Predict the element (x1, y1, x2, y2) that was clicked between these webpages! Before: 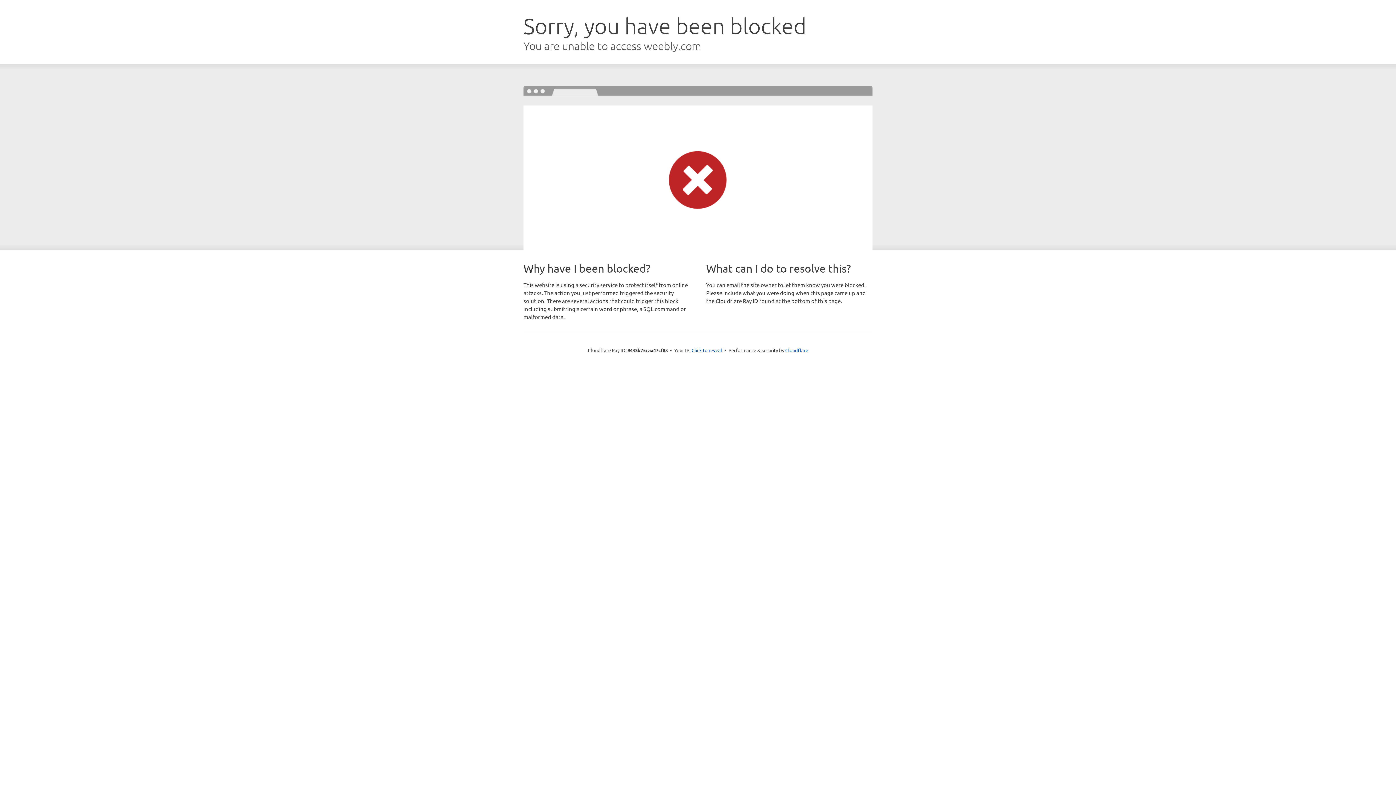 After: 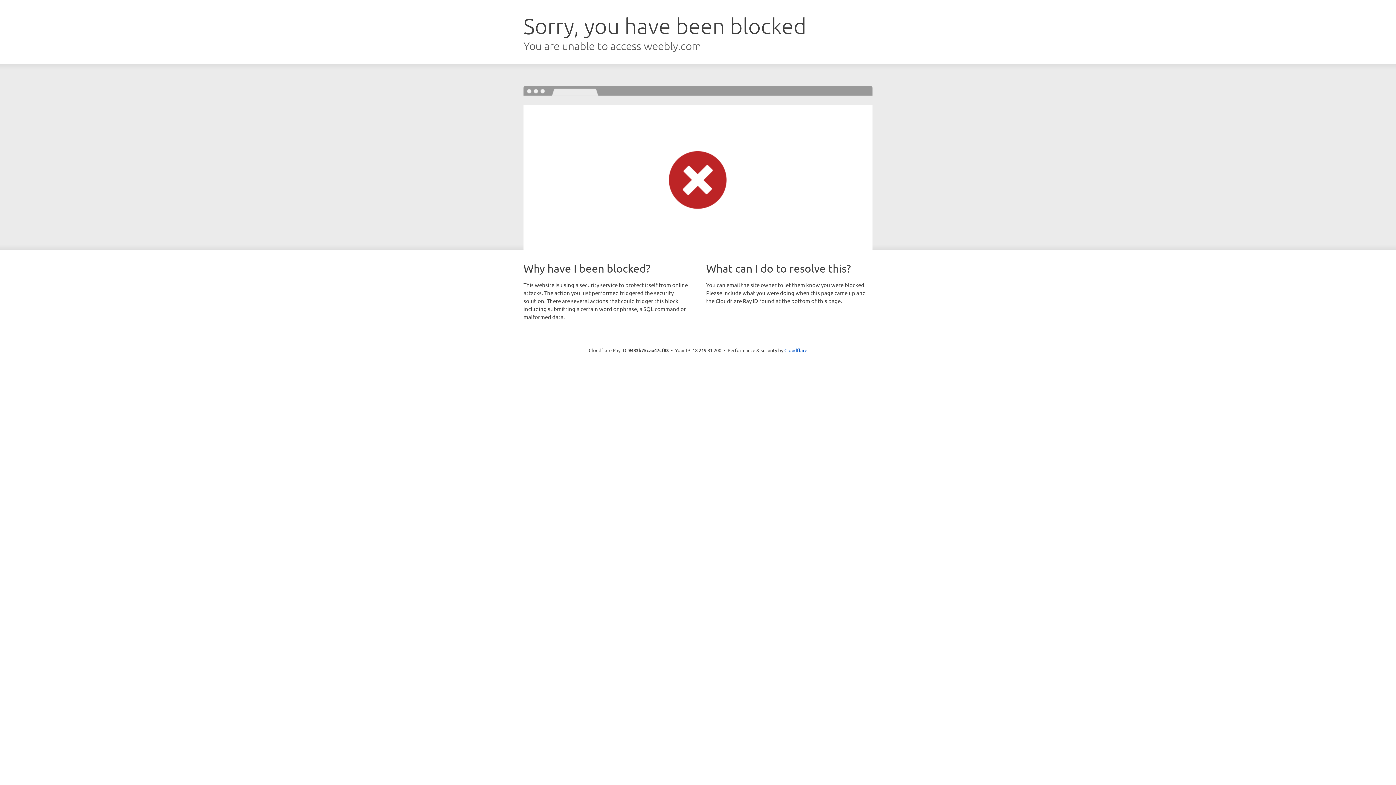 Action: label: Click to reveal bbox: (691, 346, 722, 353)